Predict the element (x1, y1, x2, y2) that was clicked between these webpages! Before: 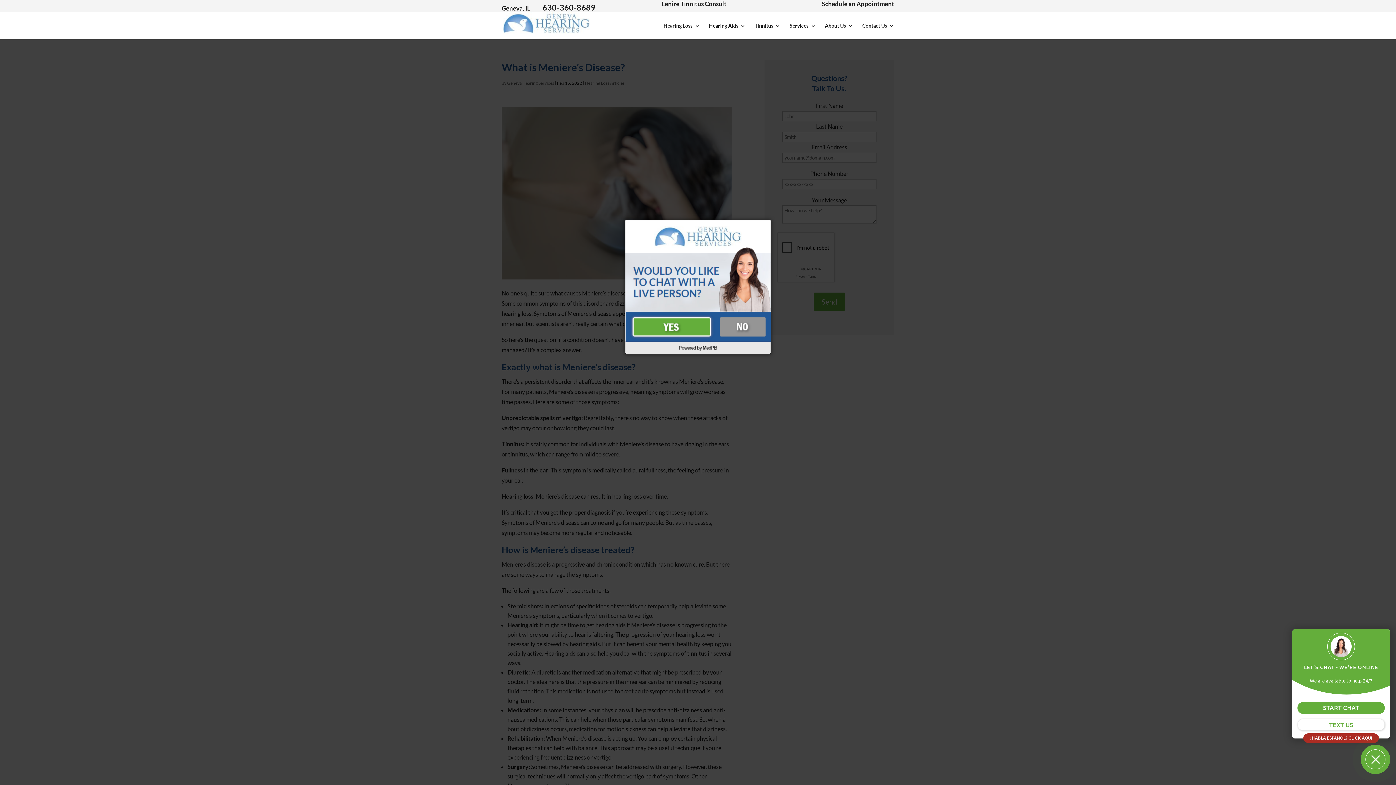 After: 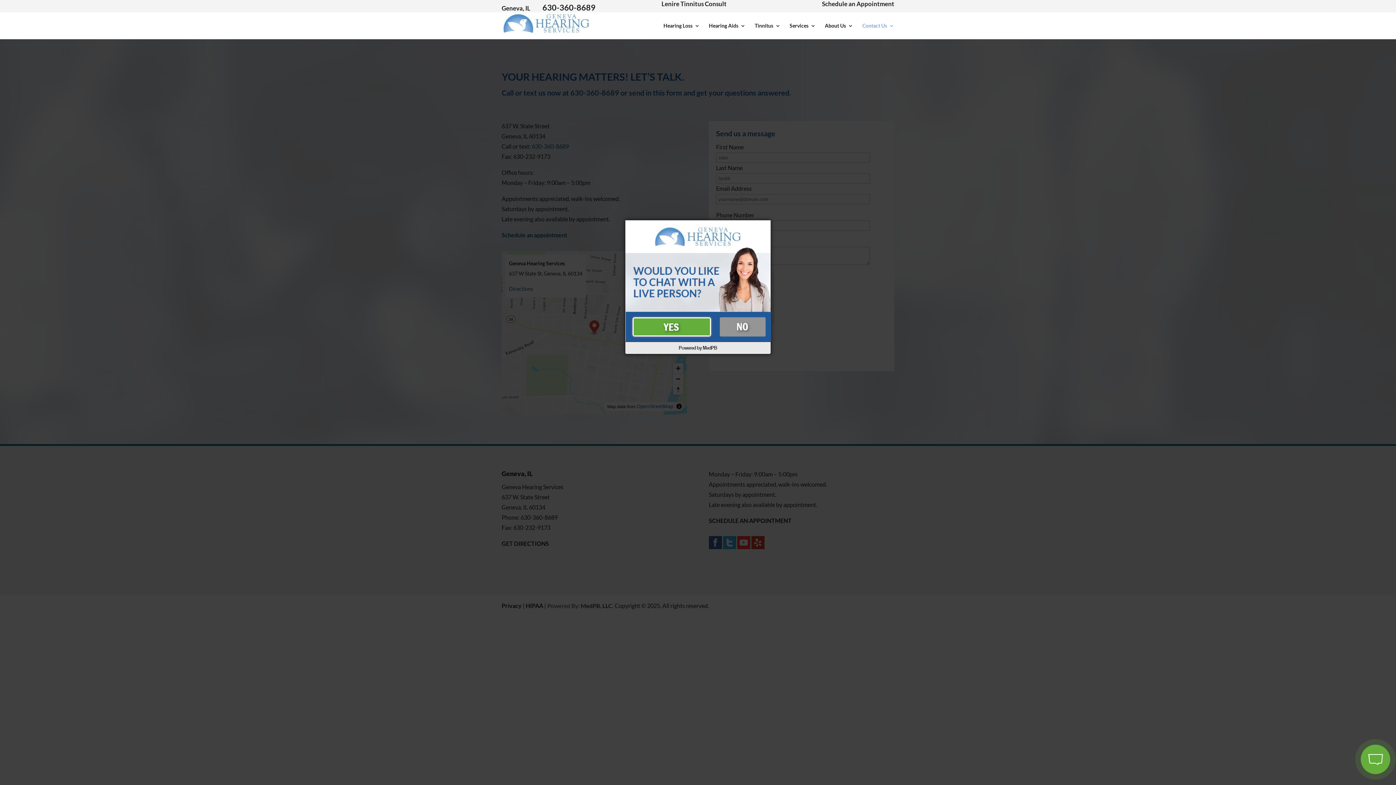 Action: label: Contact Us bbox: (862, 23, 894, 39)